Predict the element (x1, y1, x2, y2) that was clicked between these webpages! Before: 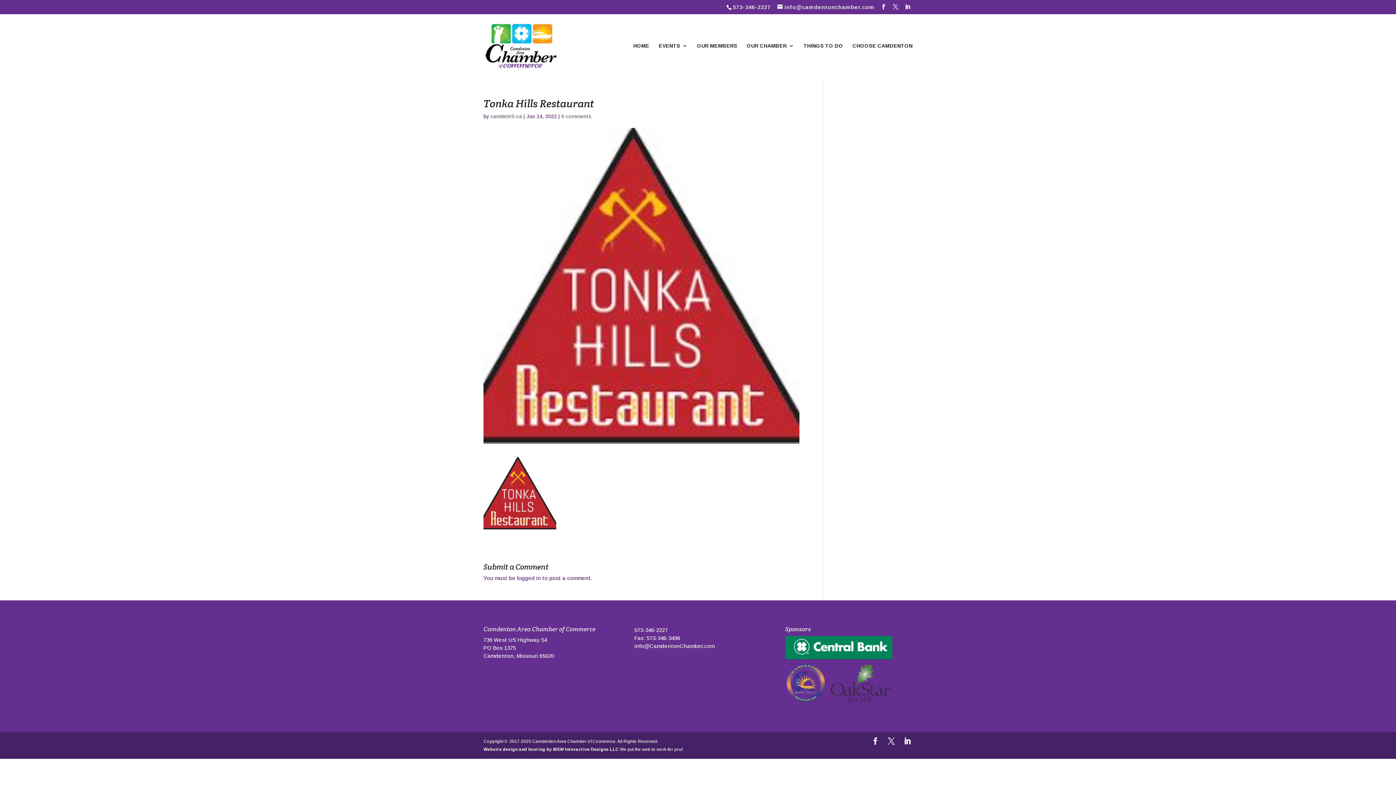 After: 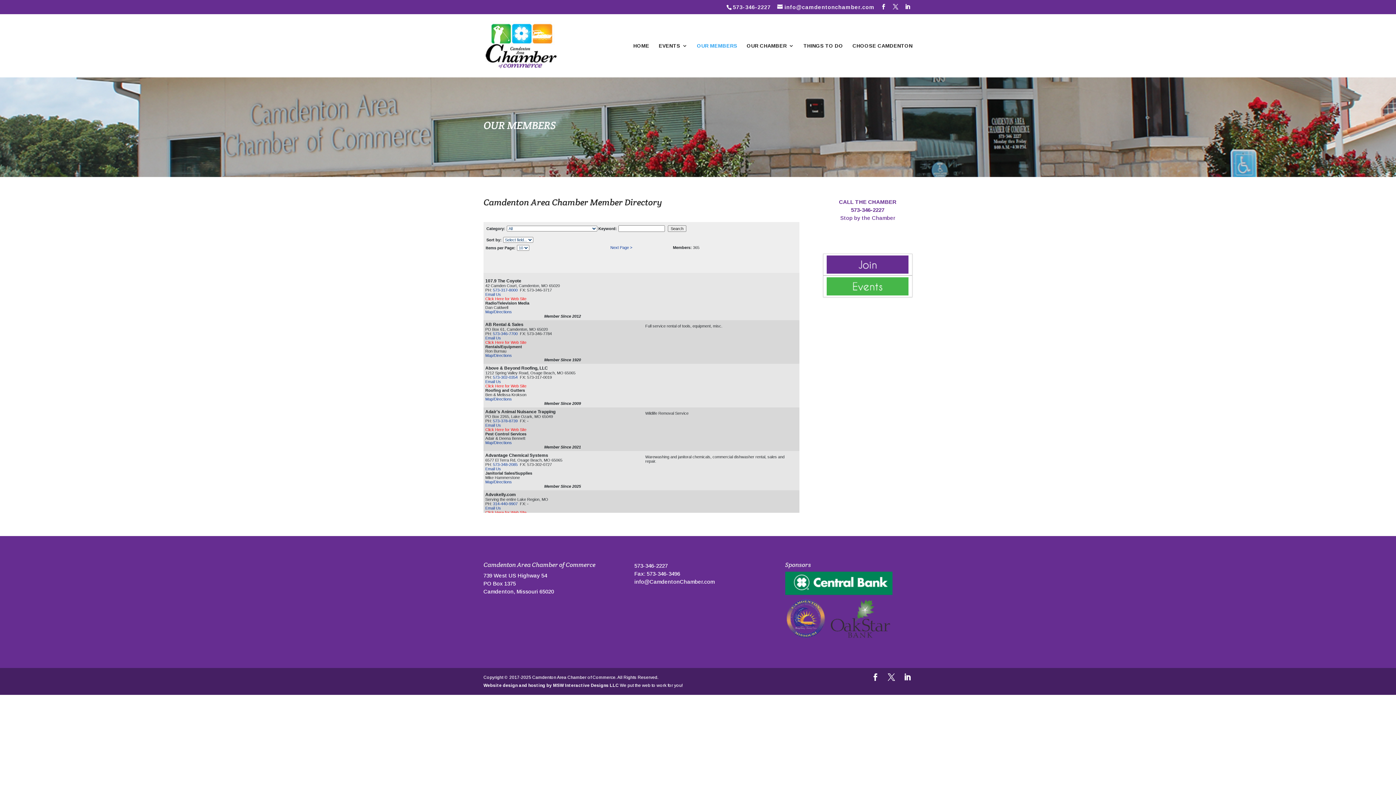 Action: label: OUR MEMBERS bbox: (697, 43, 737, 77)